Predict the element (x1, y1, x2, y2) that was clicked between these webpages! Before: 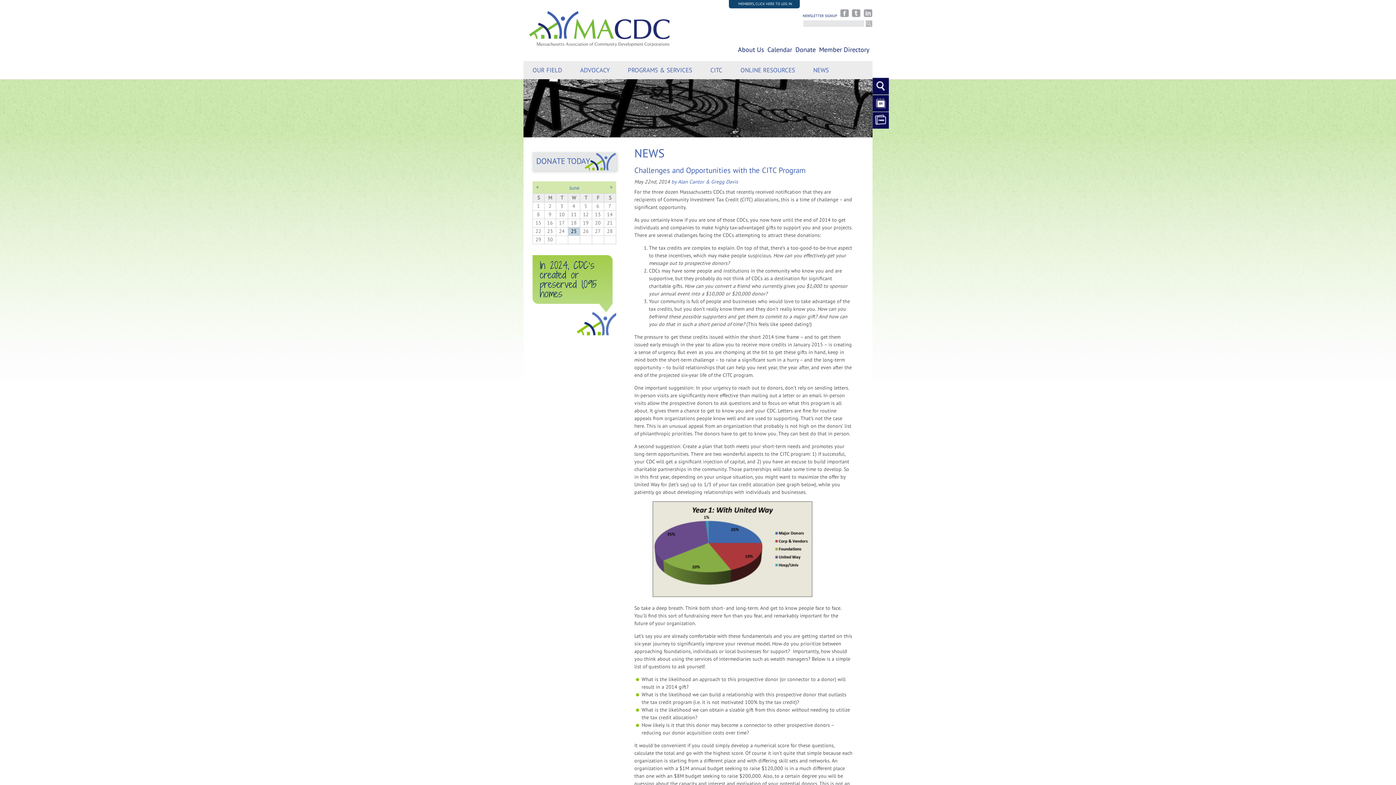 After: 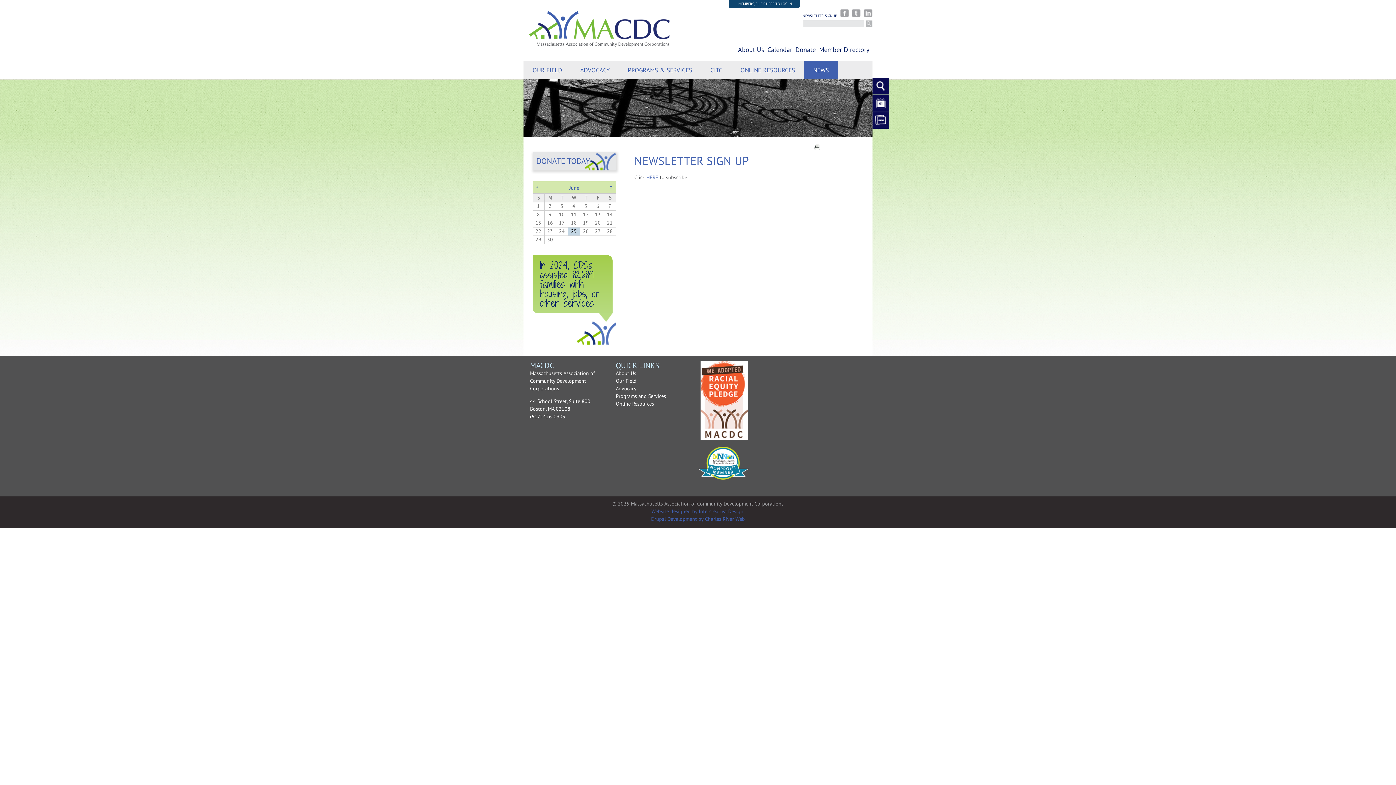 Action: label: NEWSLETTER SIGNUP bbox: (802, 13, 837, 18)